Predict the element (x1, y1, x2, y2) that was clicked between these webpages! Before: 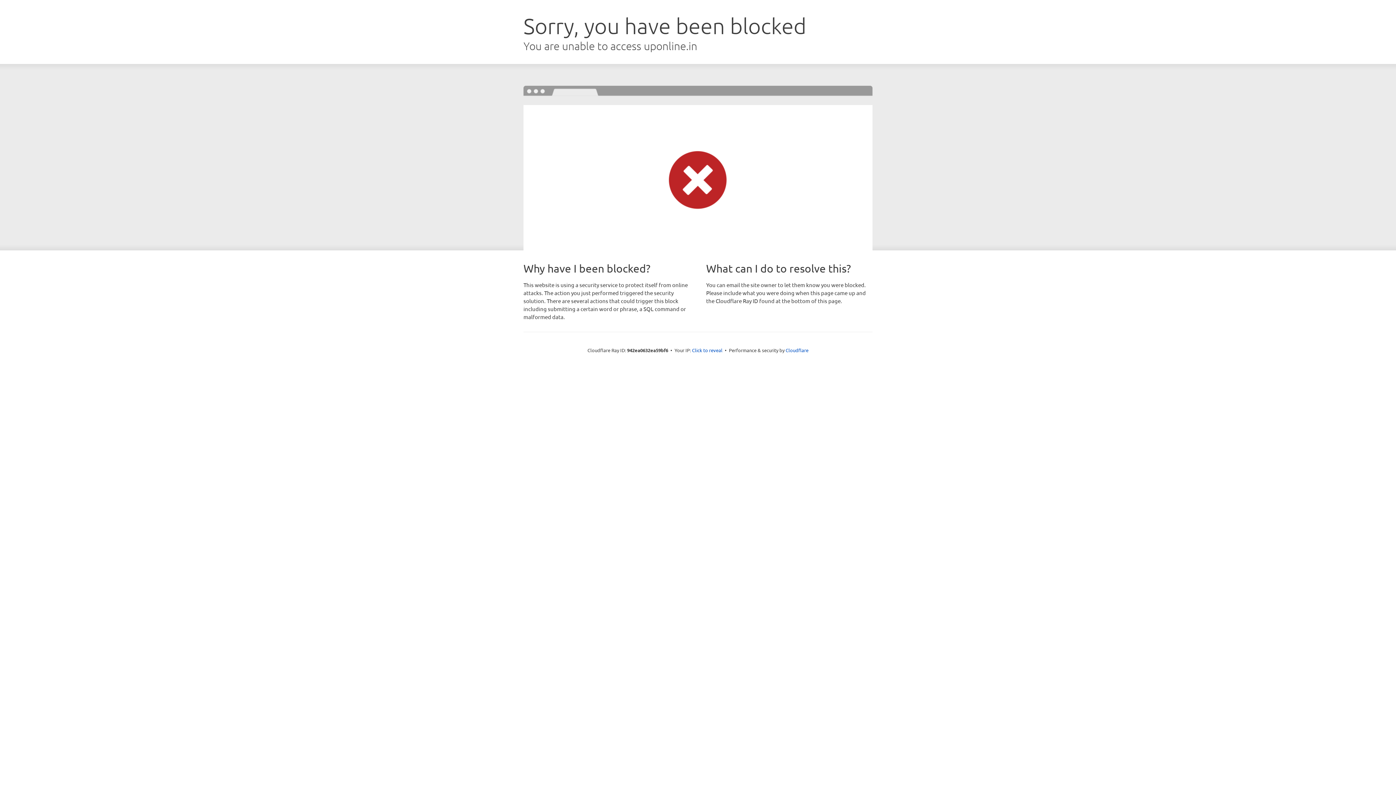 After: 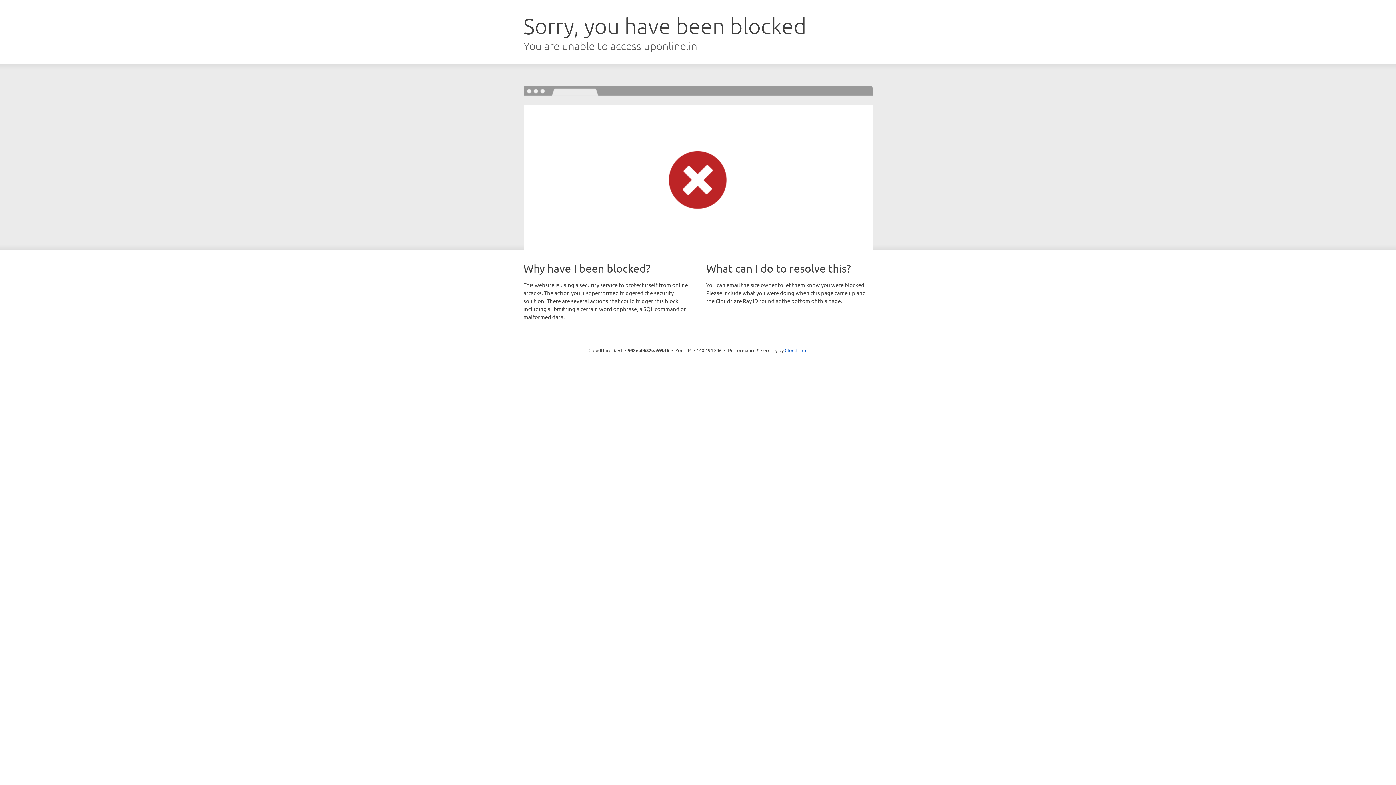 Action: bbox: (692, 346, 722, 353) label: Click to reveal